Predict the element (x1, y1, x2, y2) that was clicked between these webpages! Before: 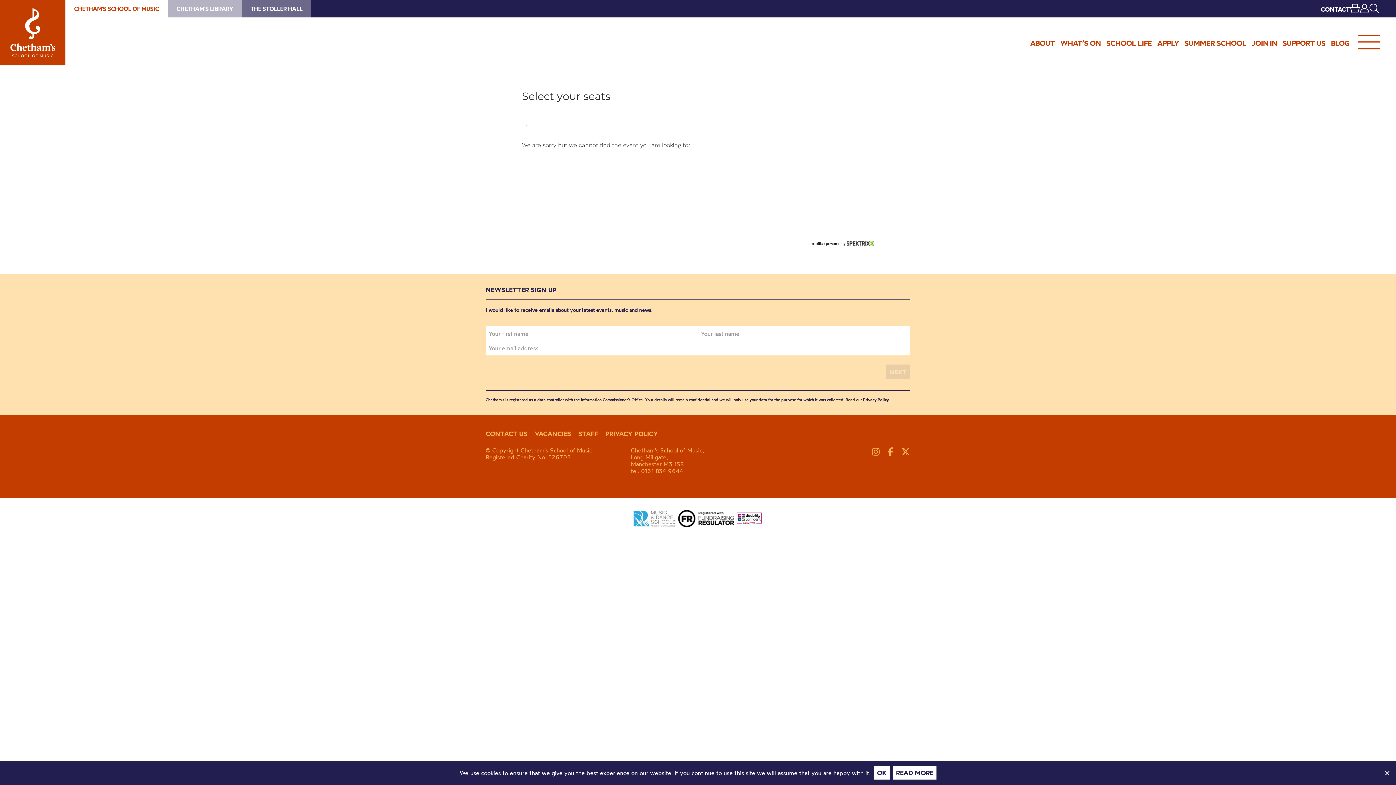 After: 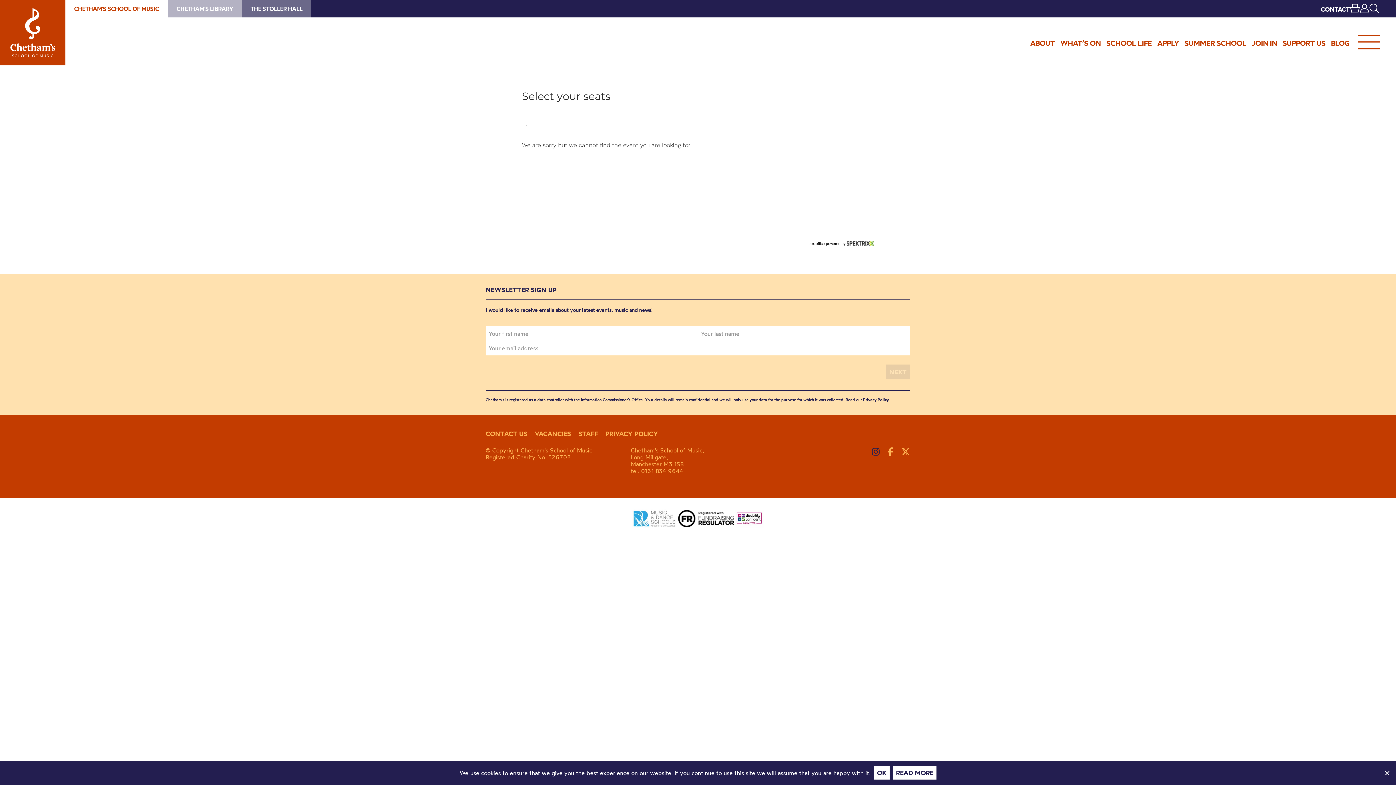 Action: bbox: (871, 447, 880, 456)